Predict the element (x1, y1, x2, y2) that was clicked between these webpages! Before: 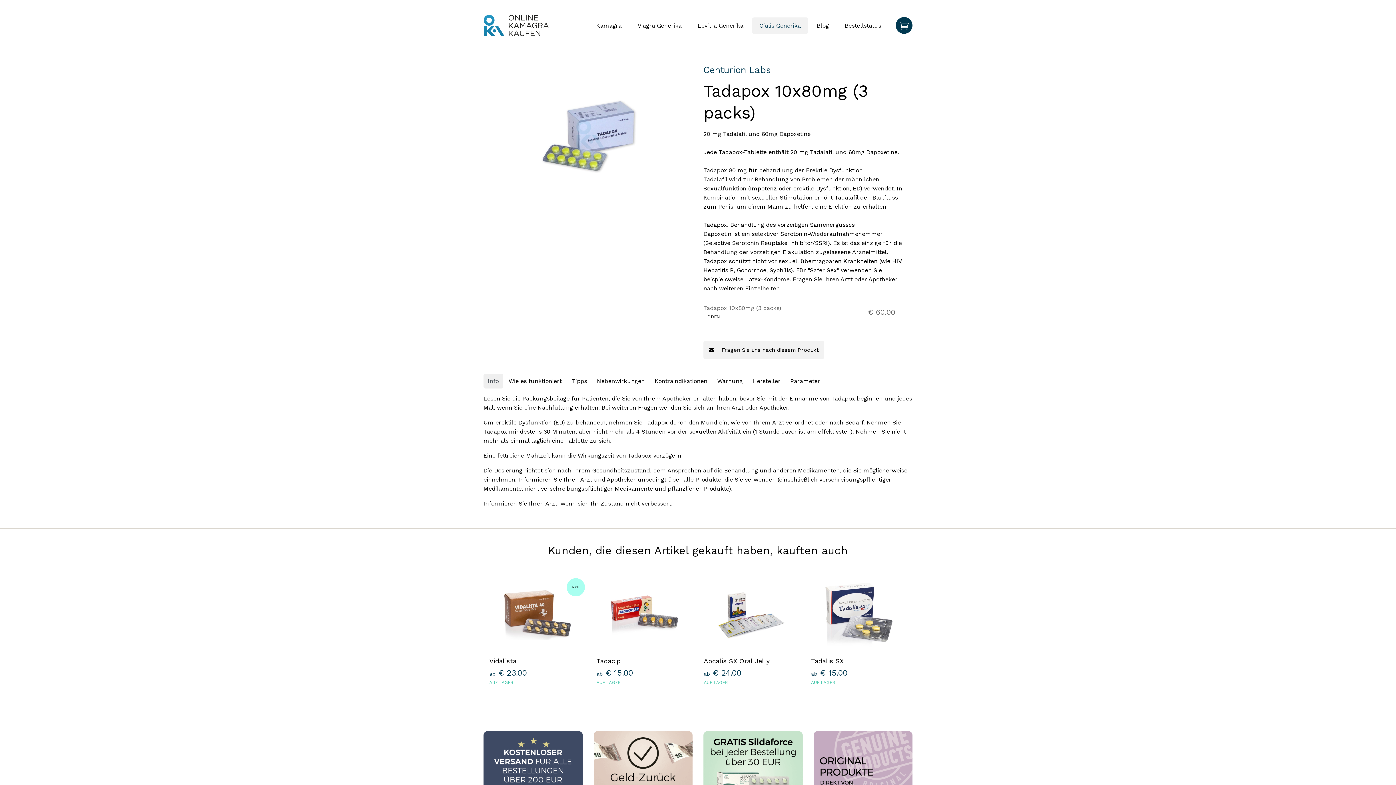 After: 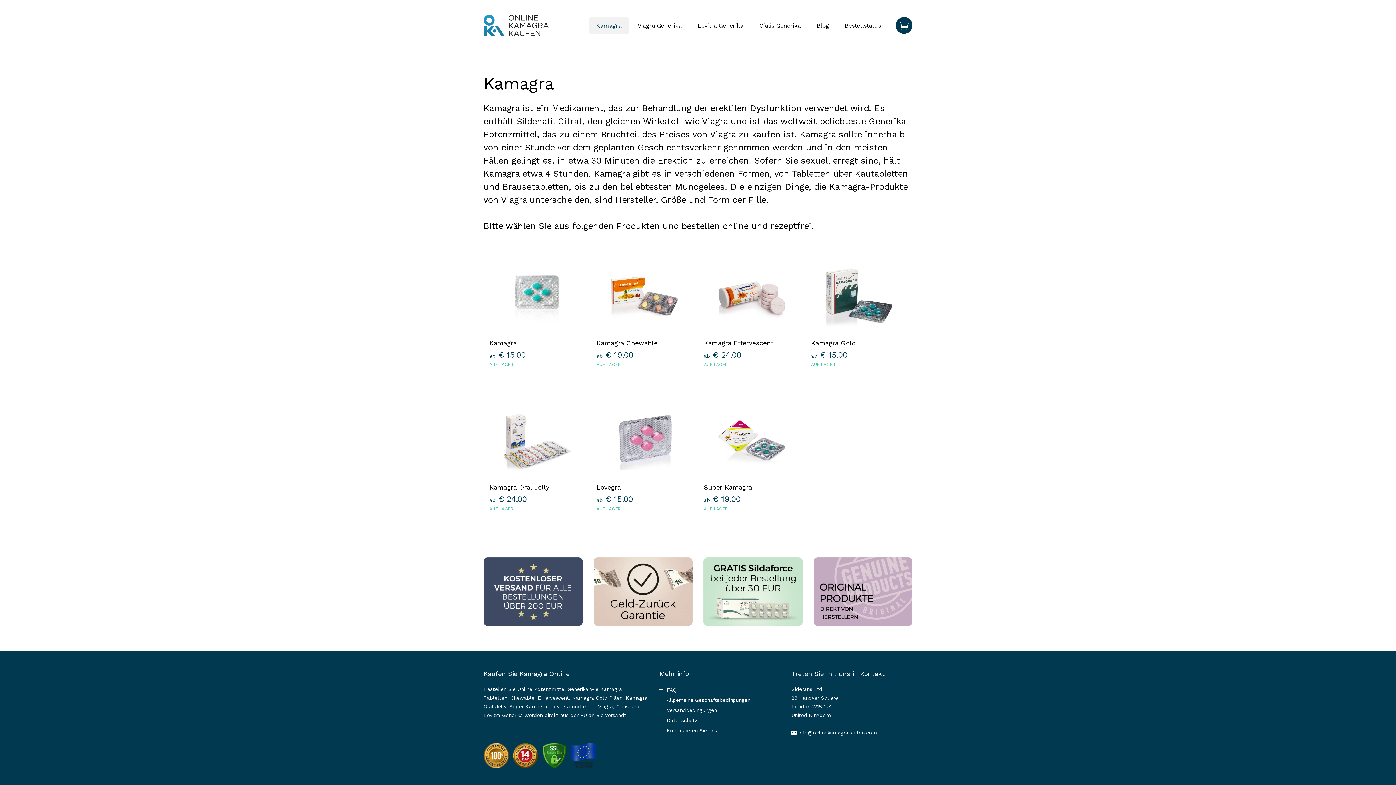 Action: bbox: (589, 17, 629, 33) label: Kamagra